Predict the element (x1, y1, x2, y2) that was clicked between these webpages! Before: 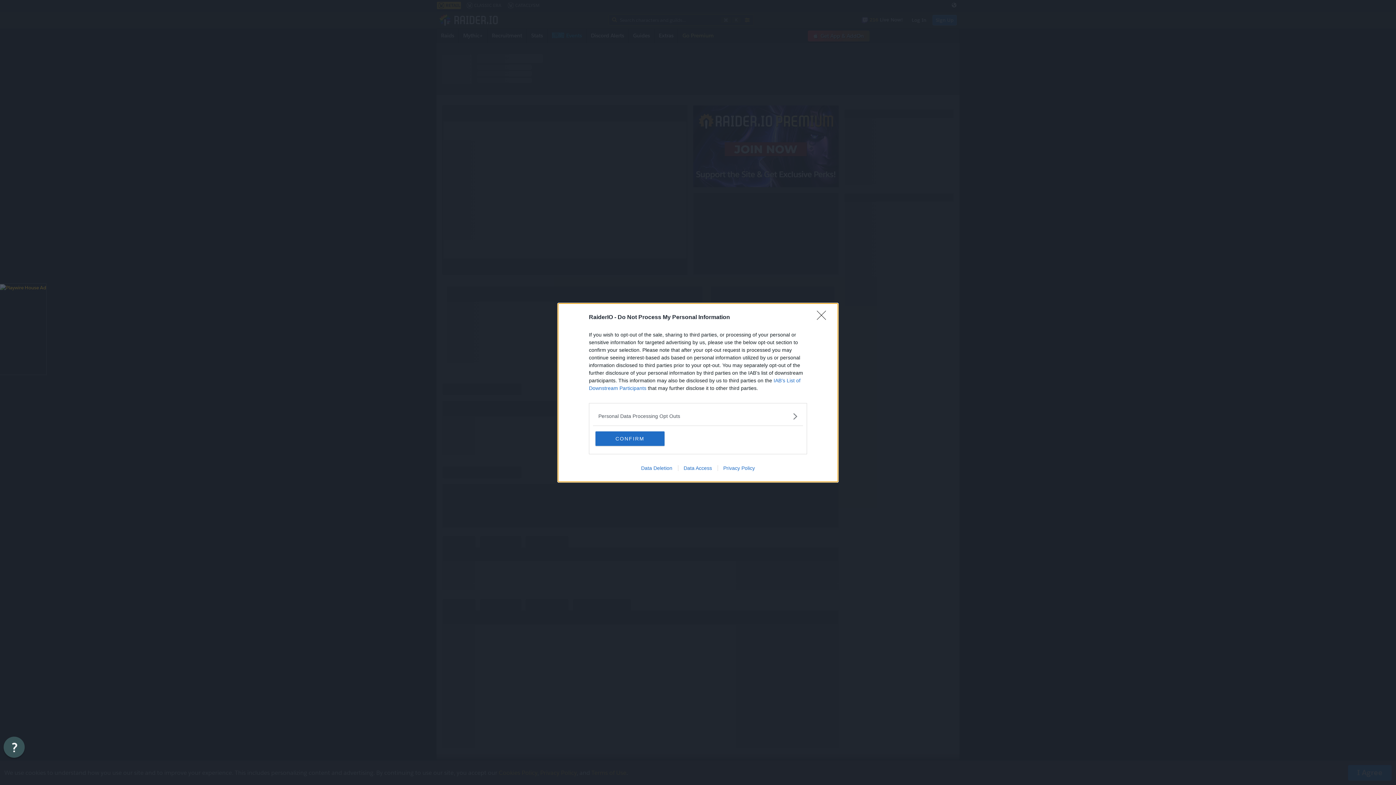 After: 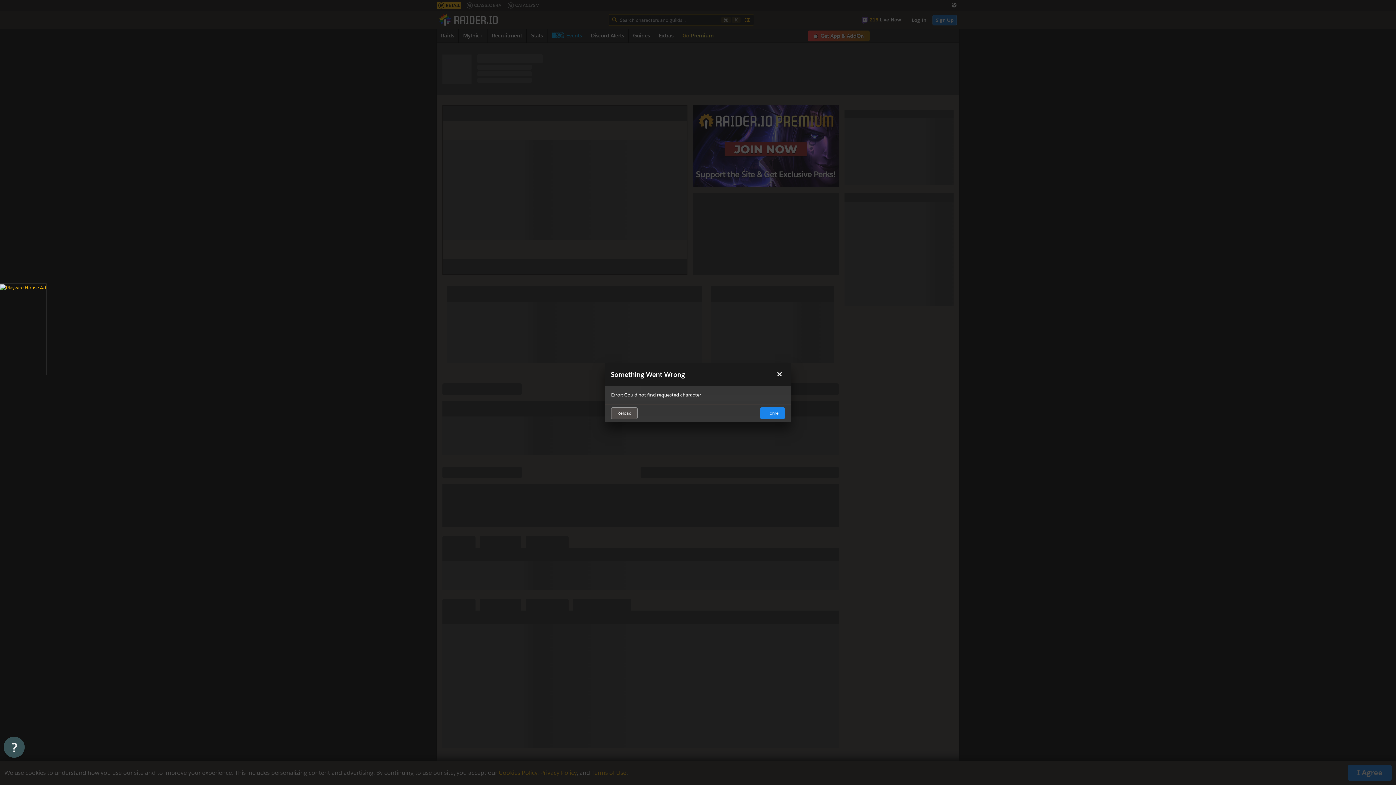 Action: bbox: (817, 310, 830, 324) label: Close